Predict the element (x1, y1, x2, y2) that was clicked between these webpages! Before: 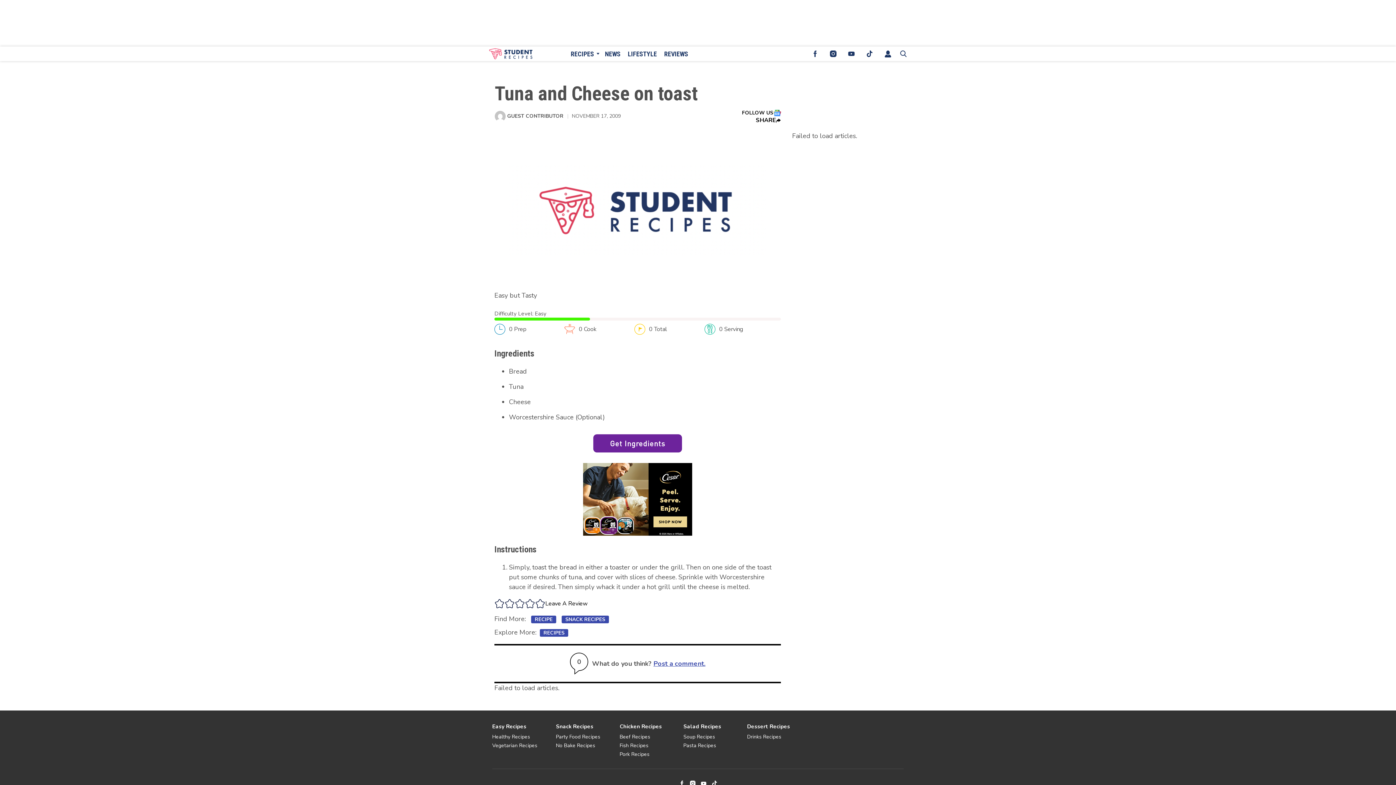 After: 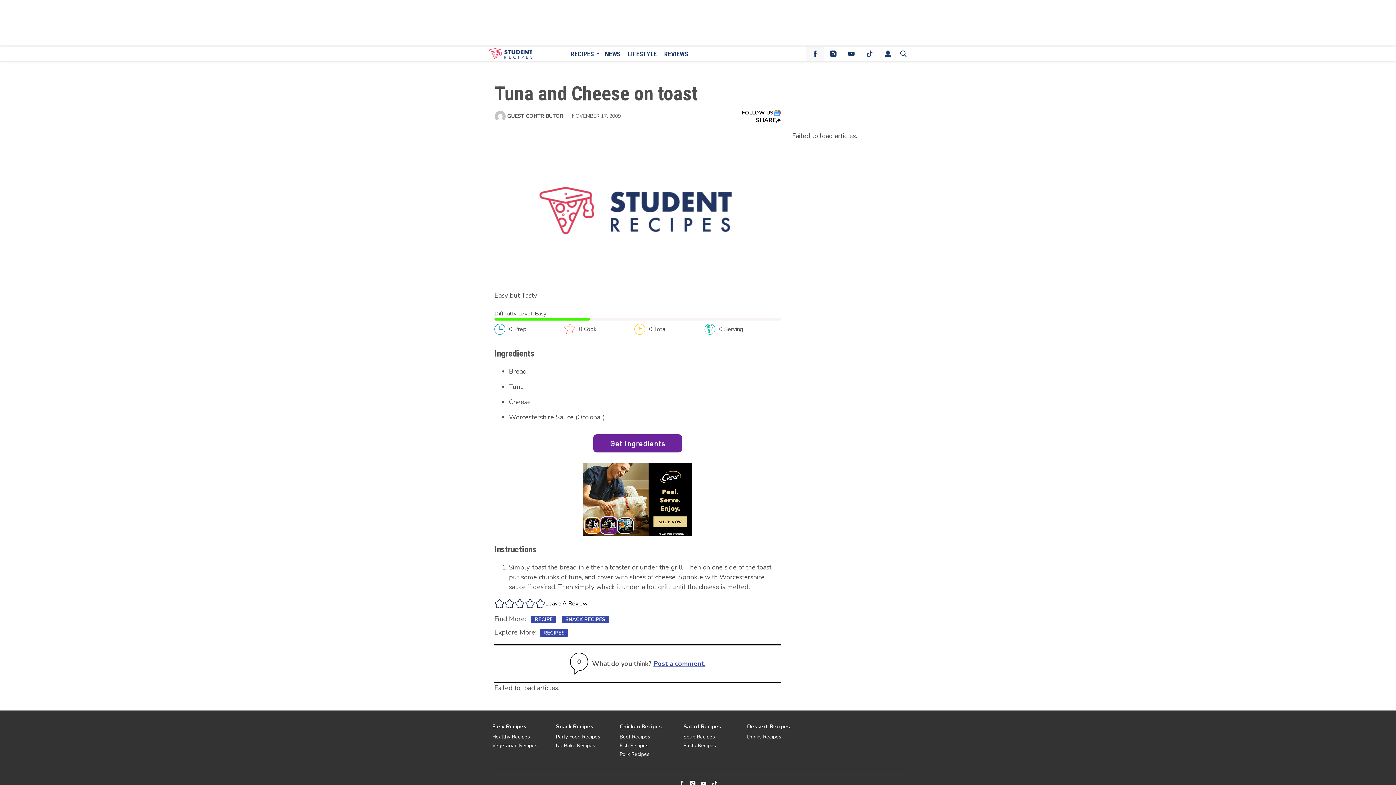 Action: label: (opens in a new tab) bbox: (806, 46, 824, 61)